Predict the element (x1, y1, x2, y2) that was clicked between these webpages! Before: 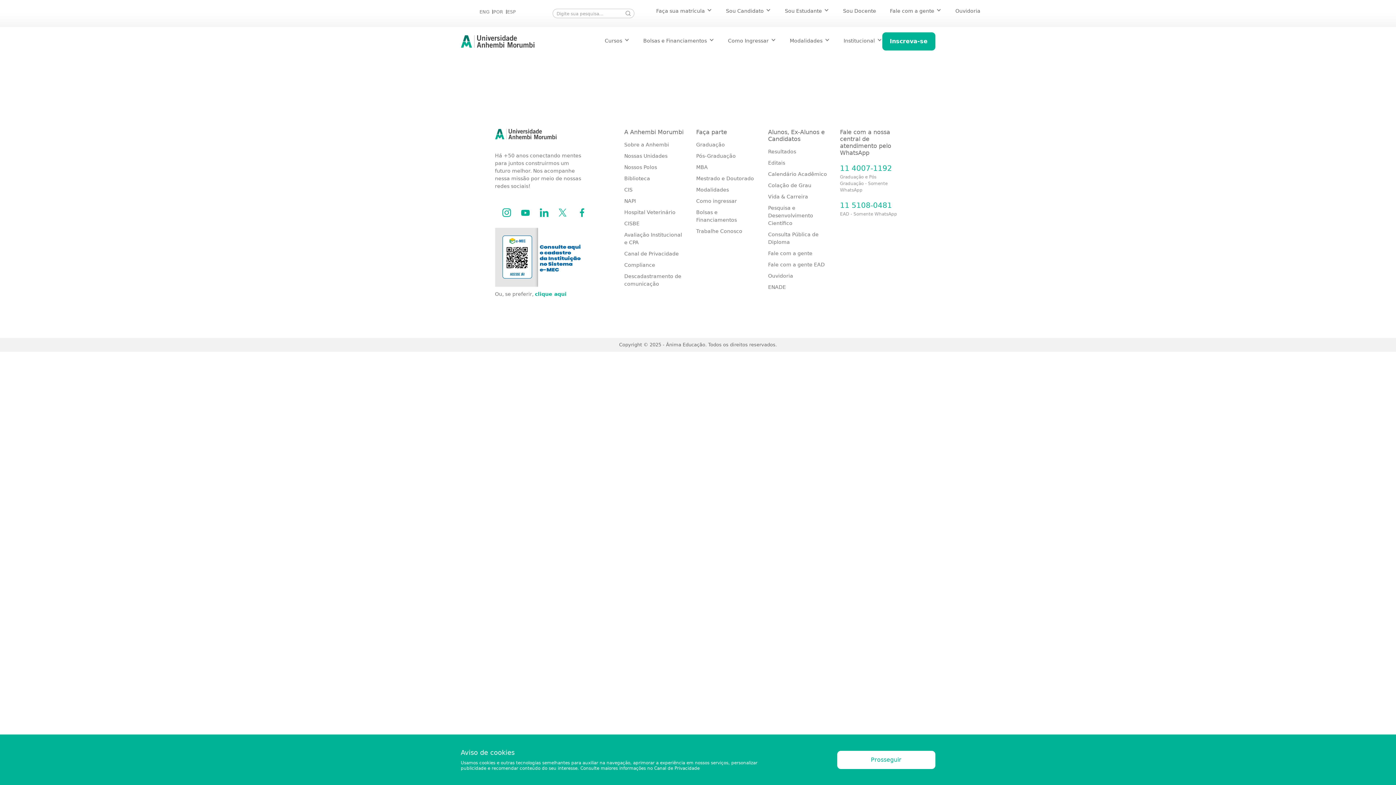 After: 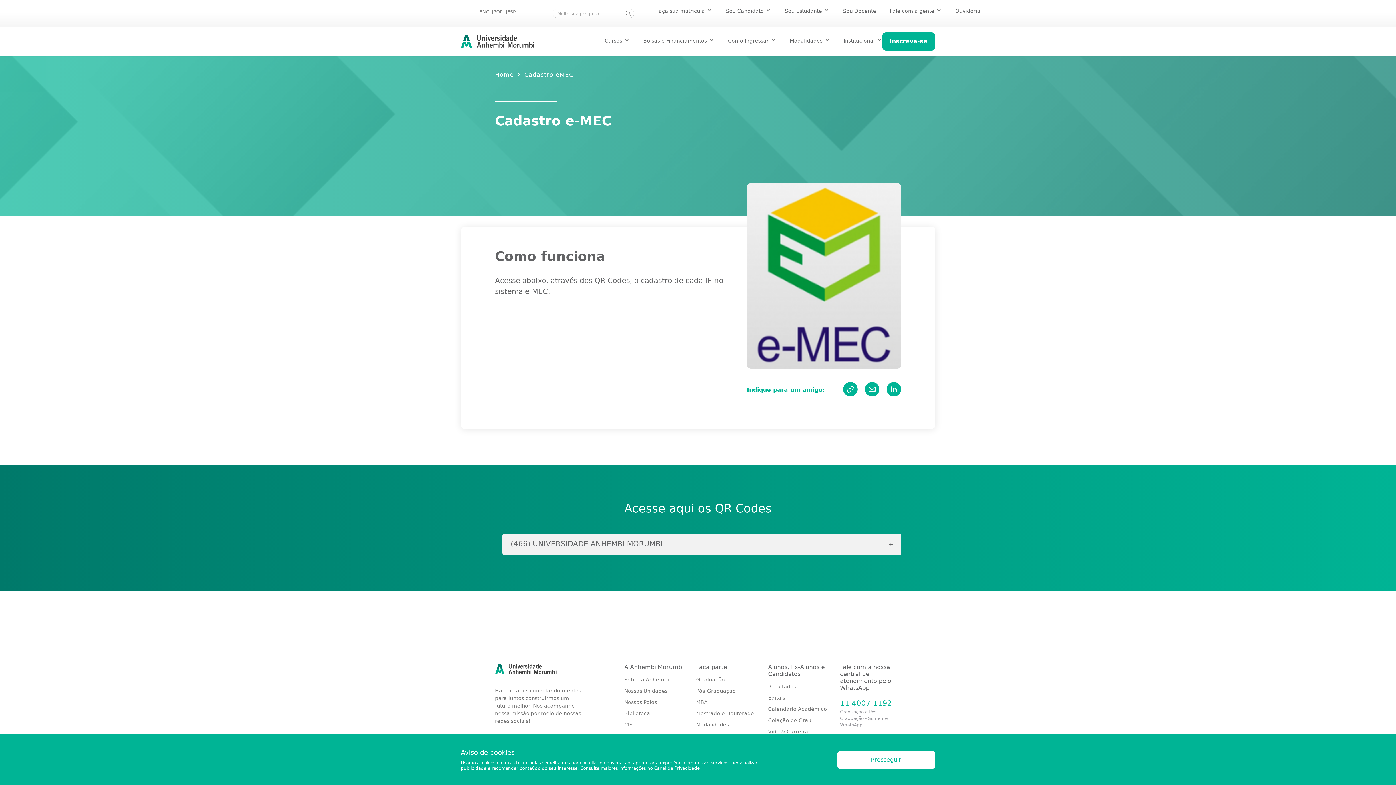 Action: label: clique aqui bbox: (535, 291, 566, 296)